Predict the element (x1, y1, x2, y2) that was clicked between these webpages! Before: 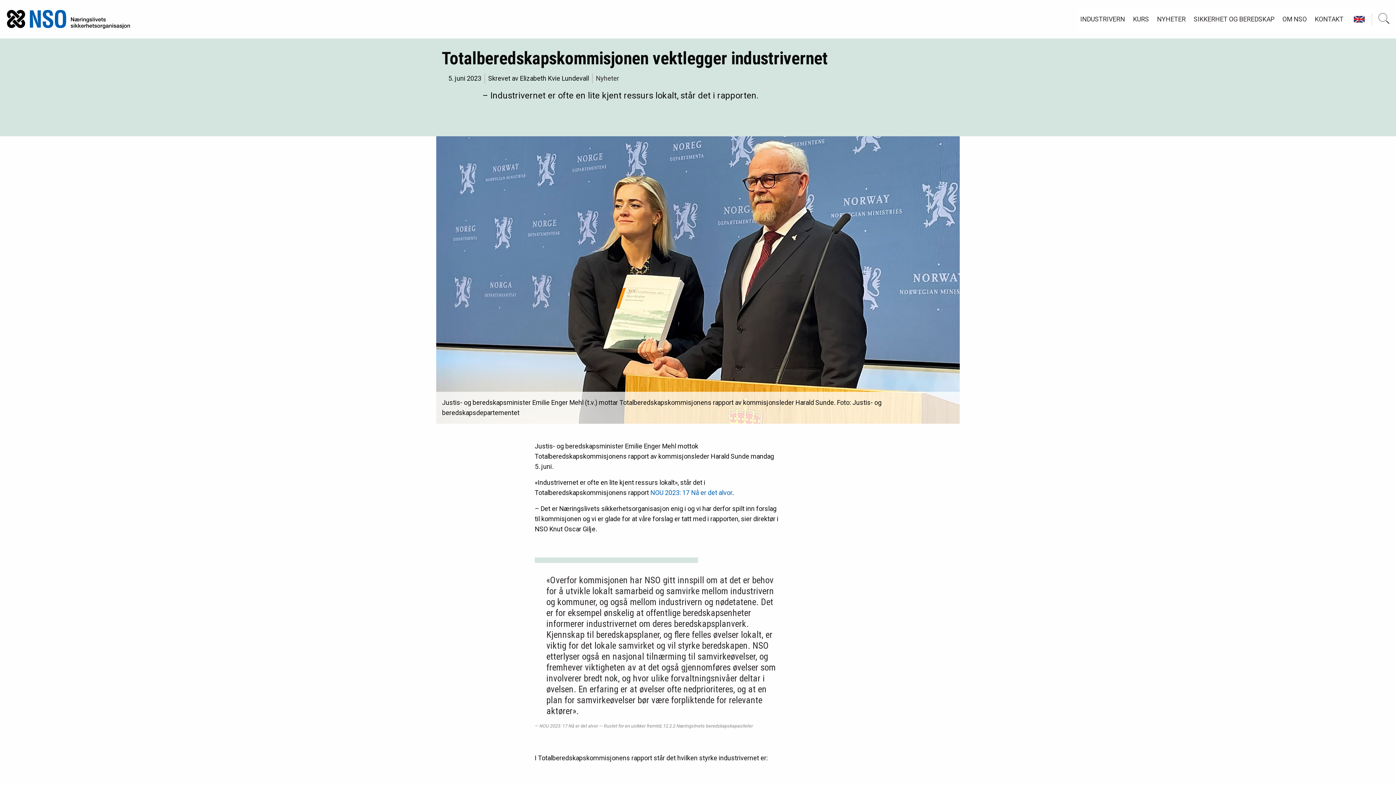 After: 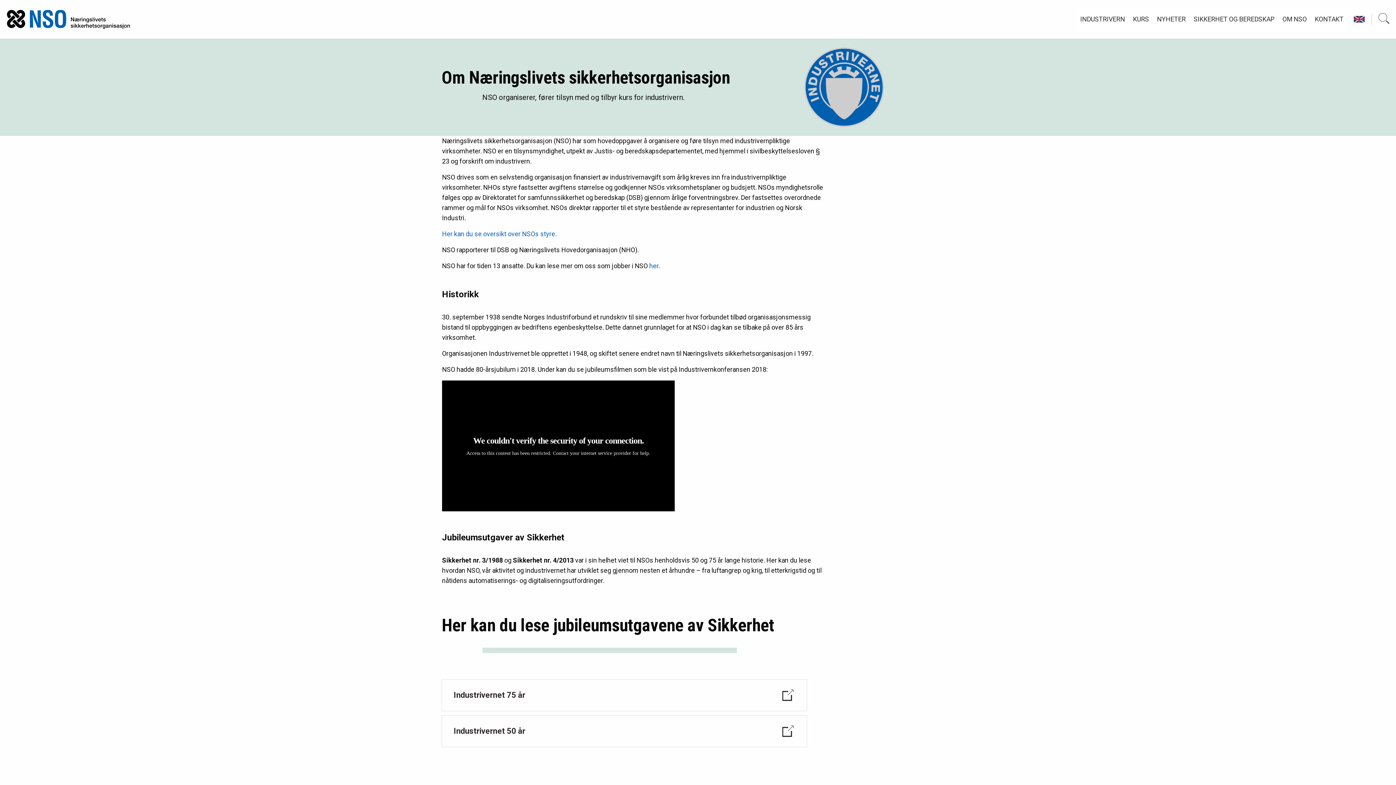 Action: label: OM NSO bbox: (1279, 10, 1310, 27)